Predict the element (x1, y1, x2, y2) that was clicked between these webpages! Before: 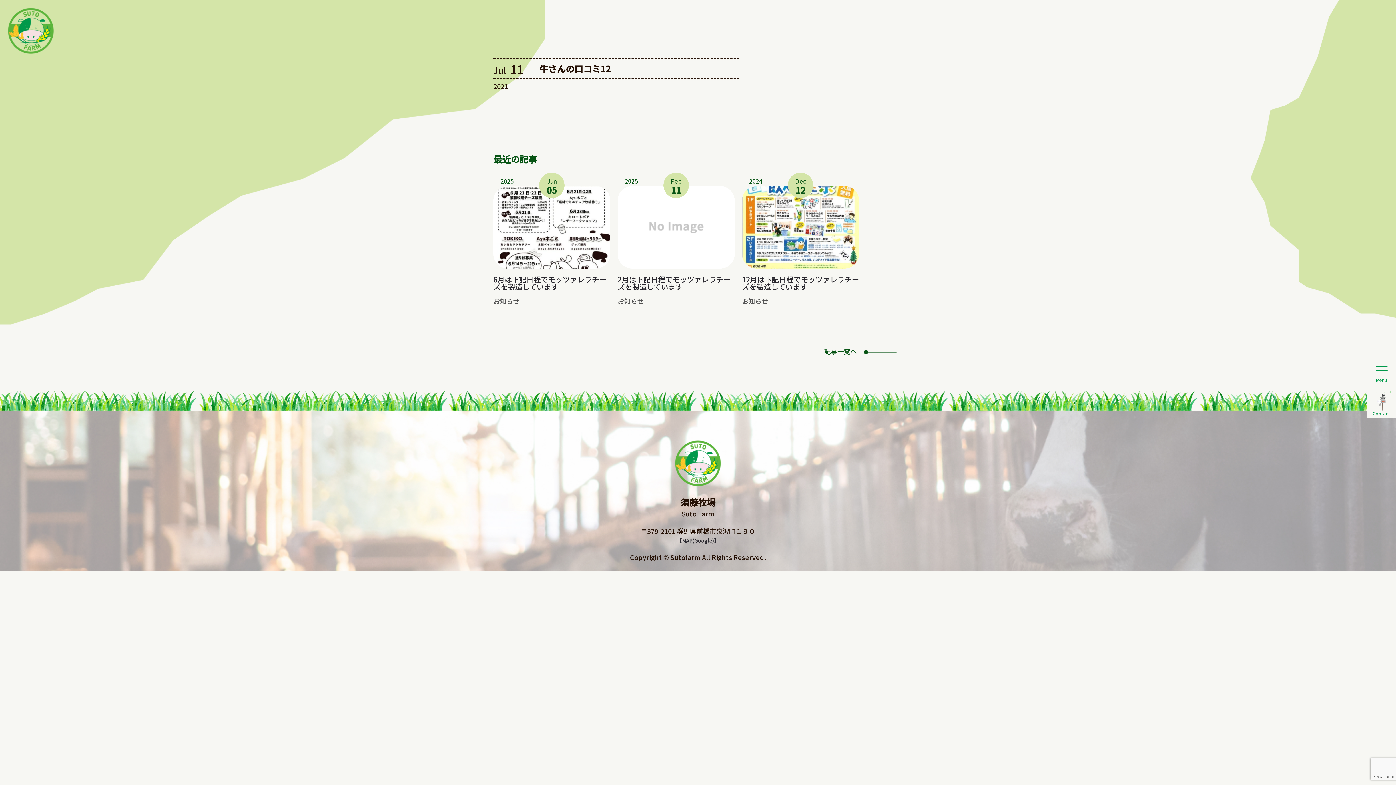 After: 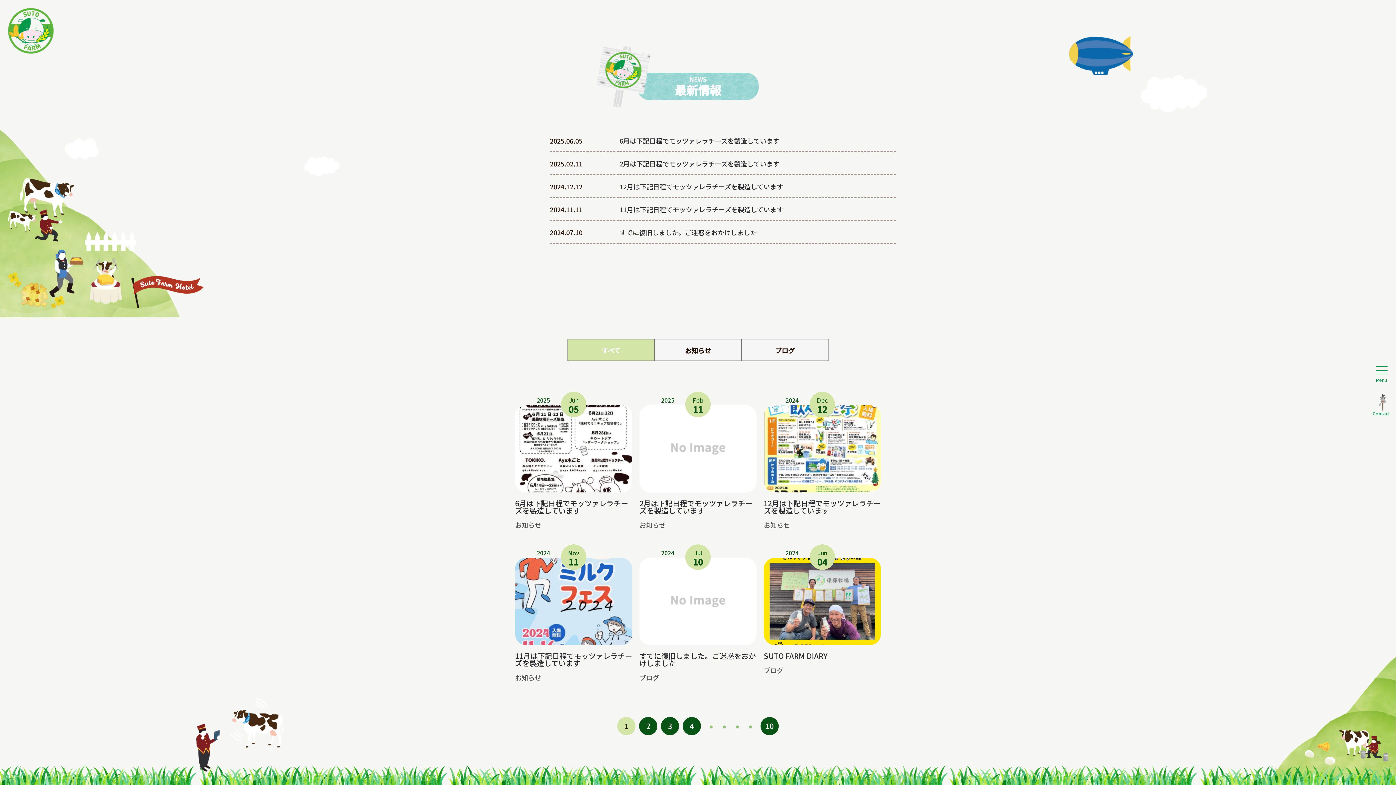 Action: bbox: (824, 348, 900, 354) label: 記事一覧へ